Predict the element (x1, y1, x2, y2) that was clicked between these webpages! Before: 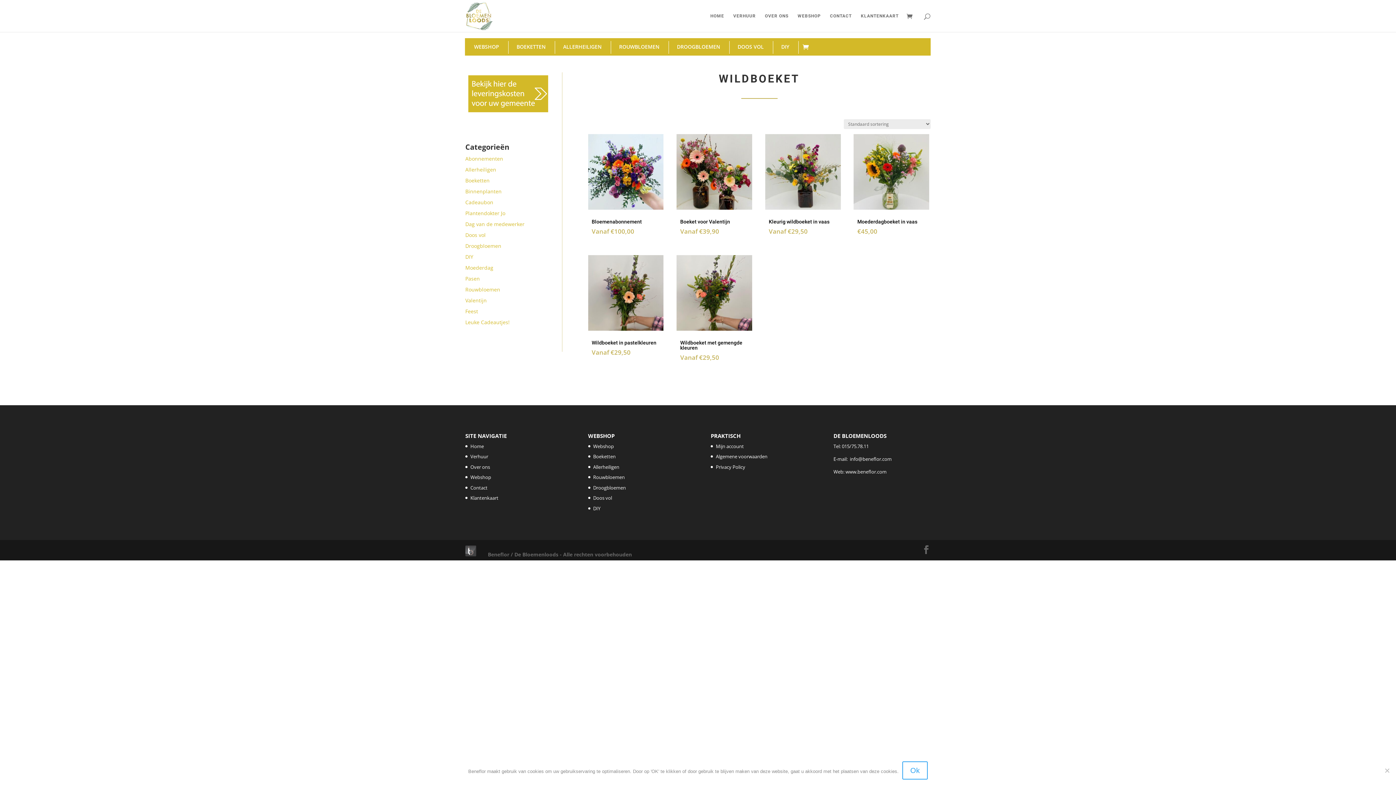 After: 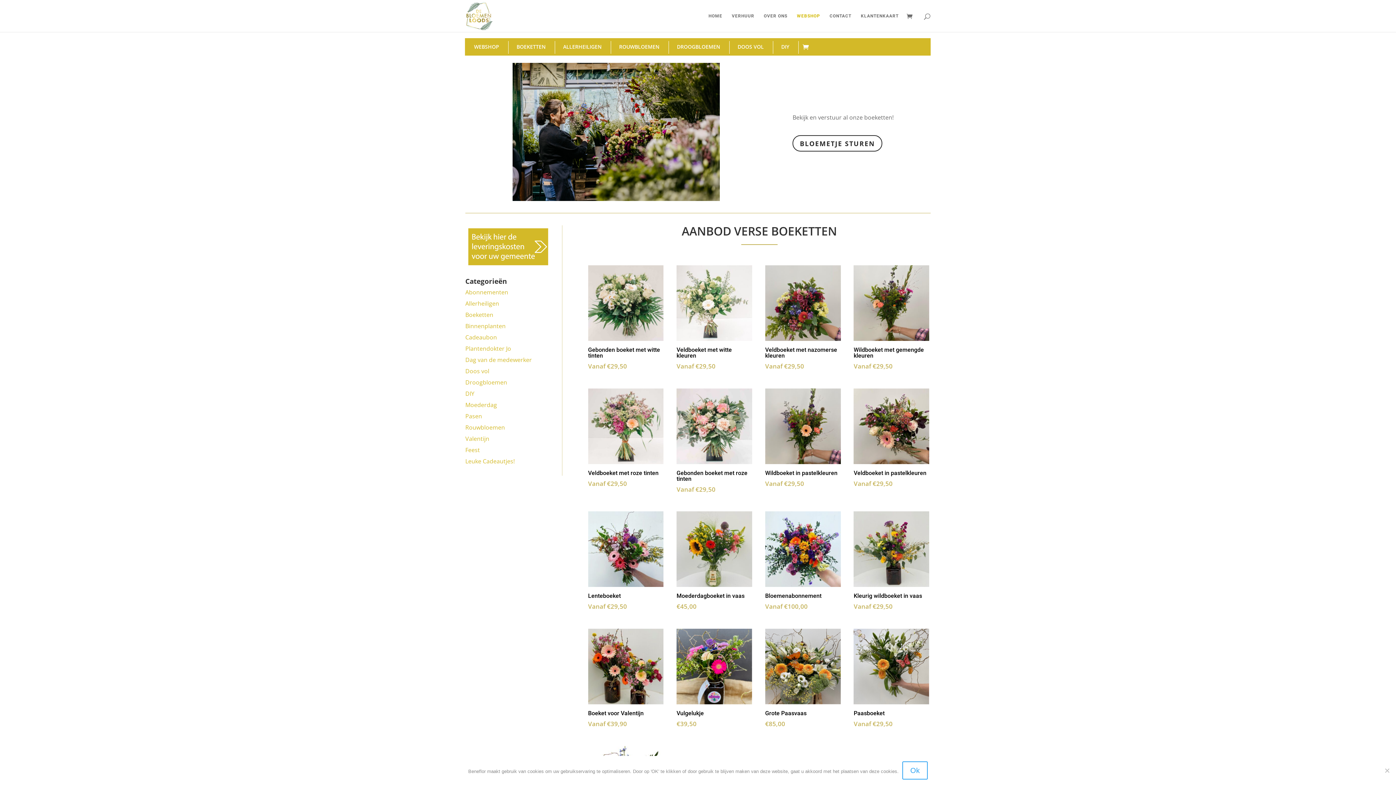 Action: bbox: (470, 474, 491, 480) label: Webshop